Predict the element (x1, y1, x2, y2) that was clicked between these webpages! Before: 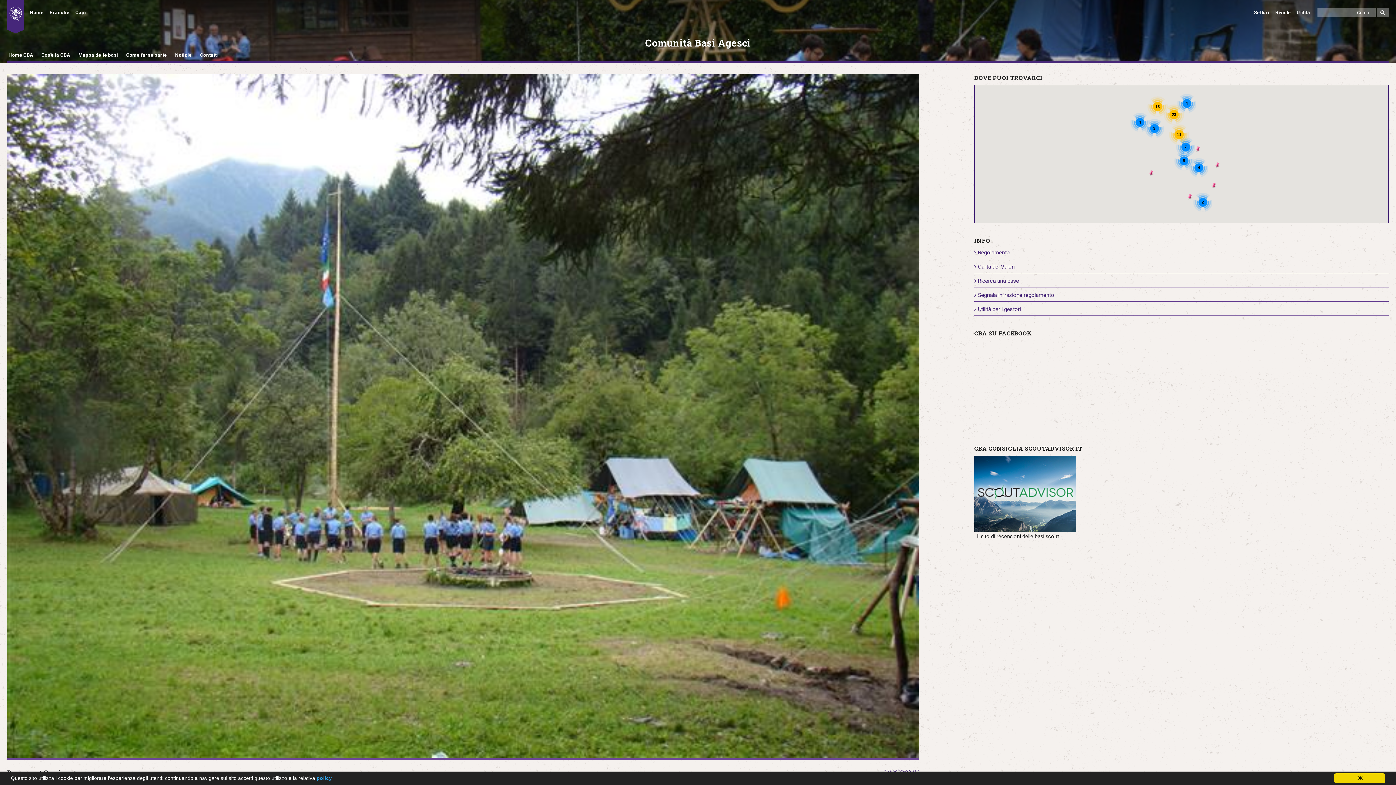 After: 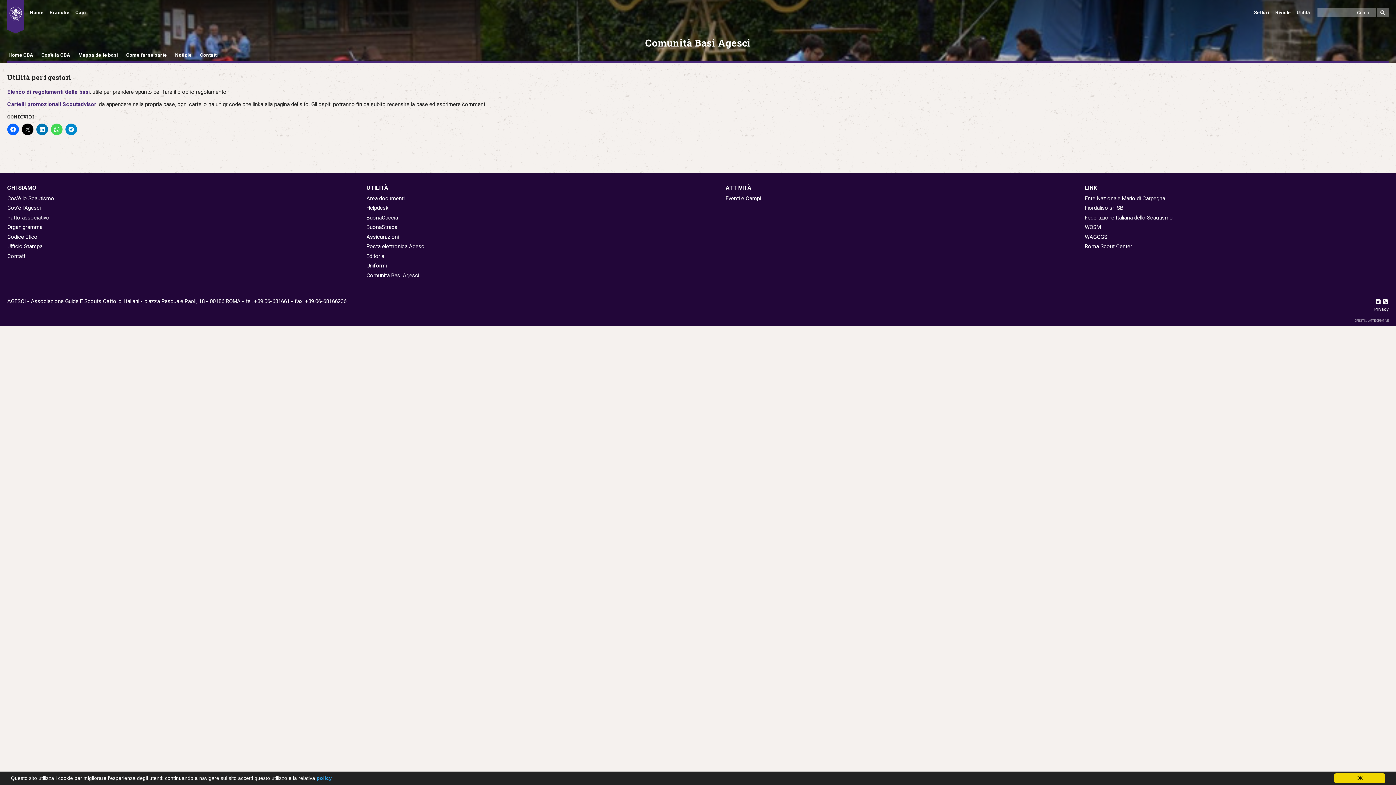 Action: label: Utilità per i gestori bbox: (978, 306, 1021, 312)